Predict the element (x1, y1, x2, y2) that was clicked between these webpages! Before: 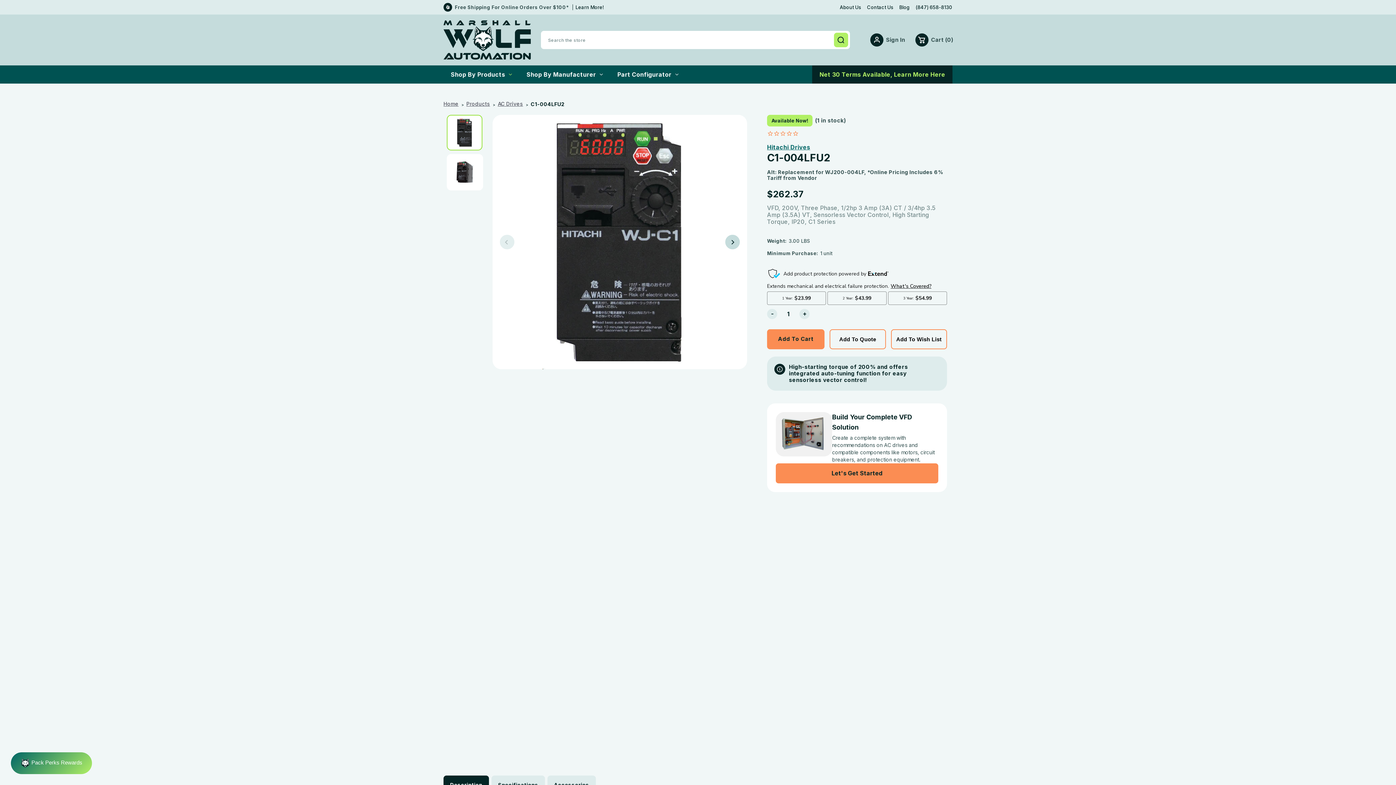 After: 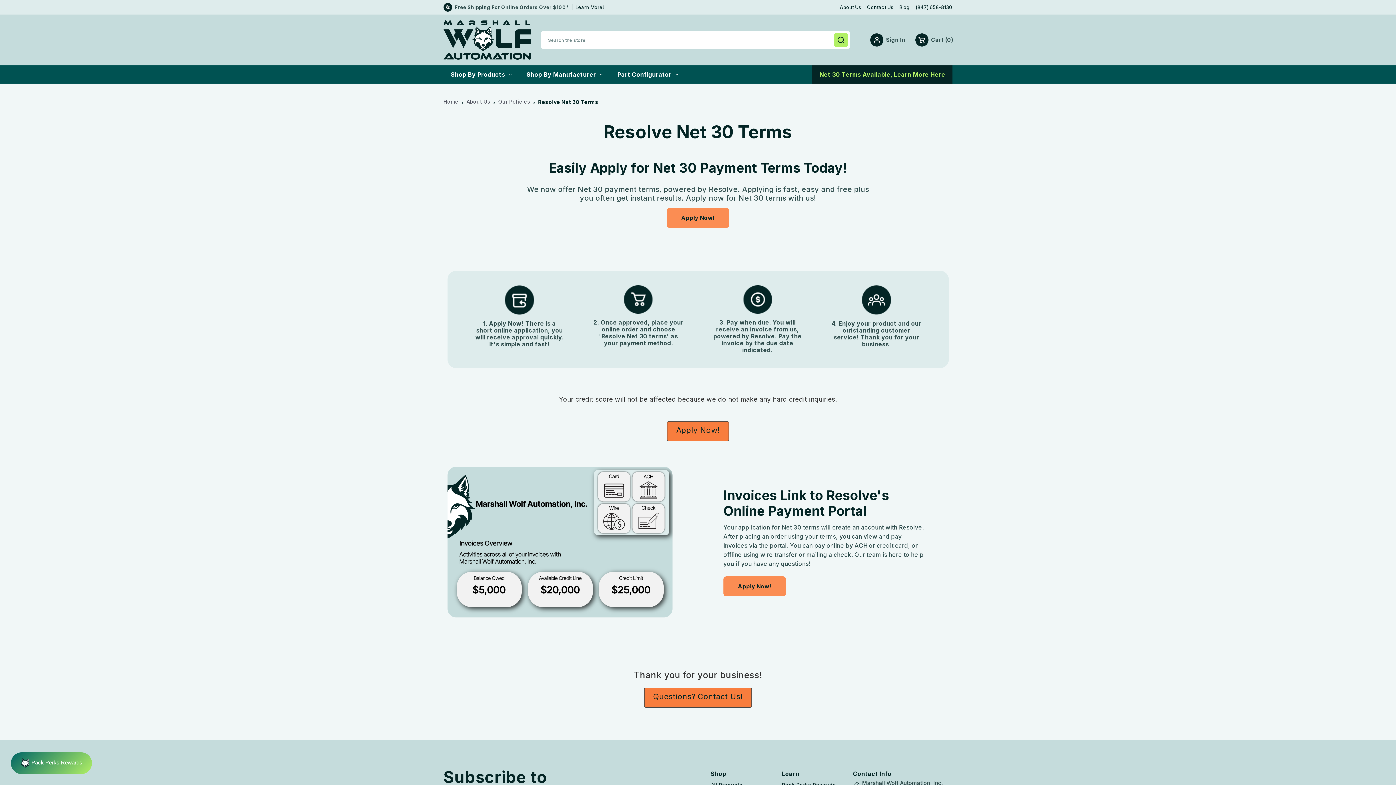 Action: bbox: (812, 65, 952, 83) label: Net 30 Terms Available, Learn More Here